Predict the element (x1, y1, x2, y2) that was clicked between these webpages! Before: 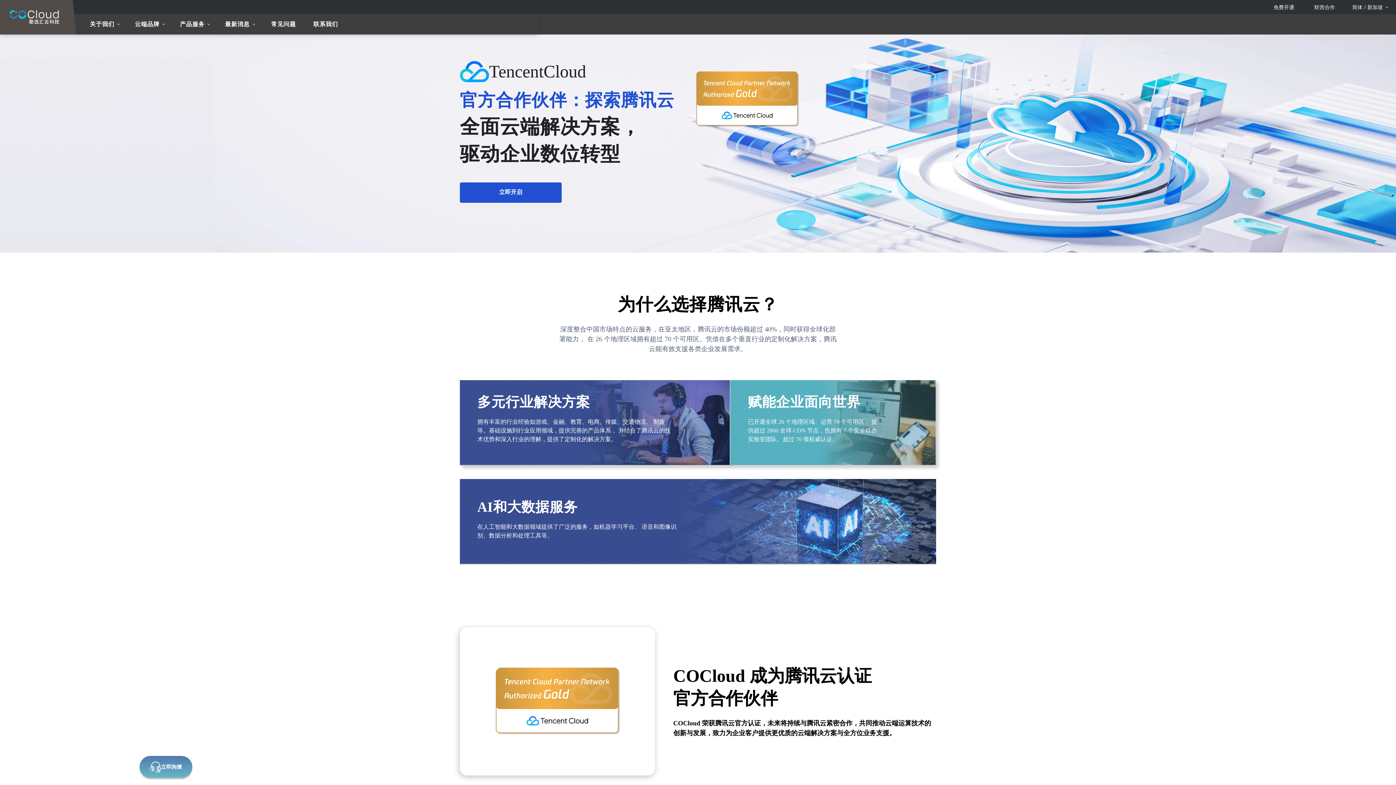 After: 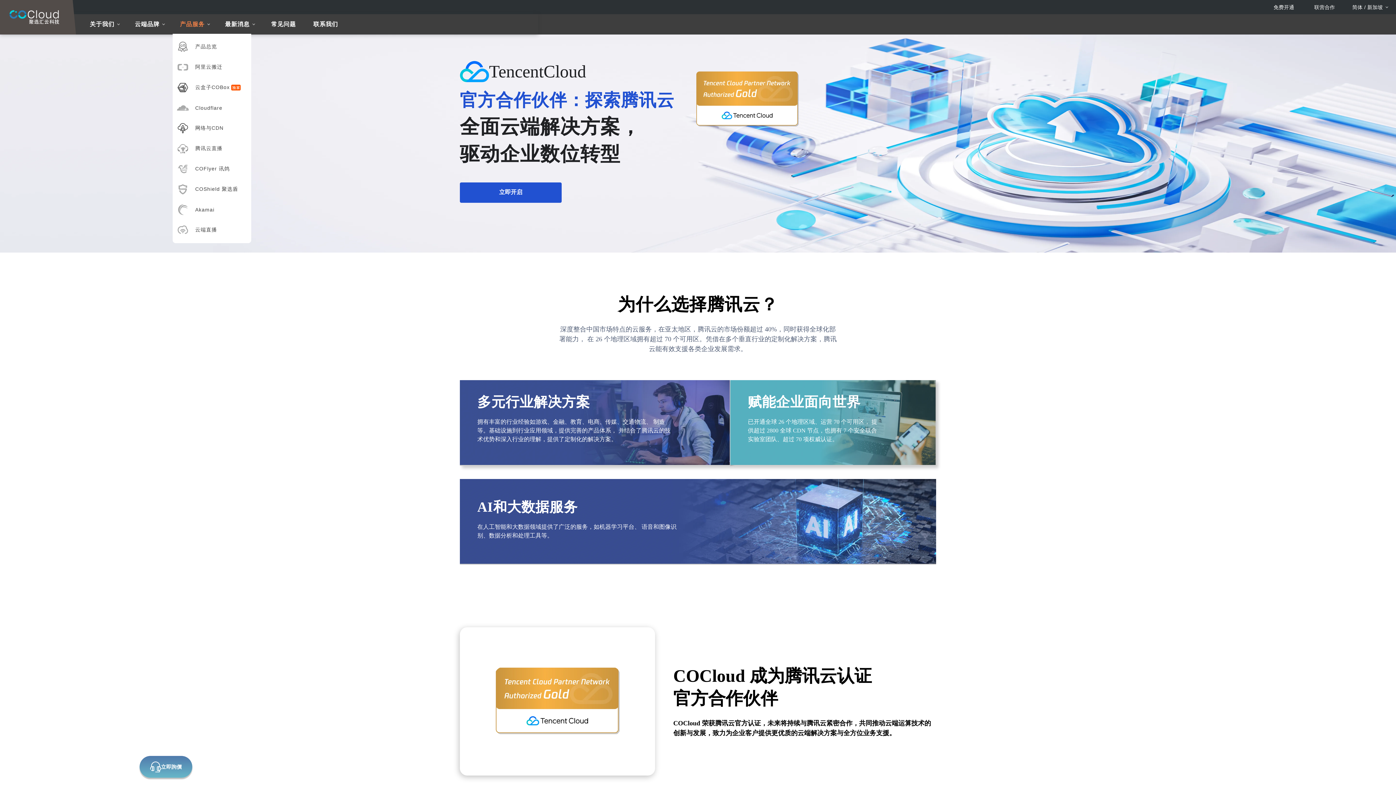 Action: bbox: (180, 20, 204, 28) label: 产品服务